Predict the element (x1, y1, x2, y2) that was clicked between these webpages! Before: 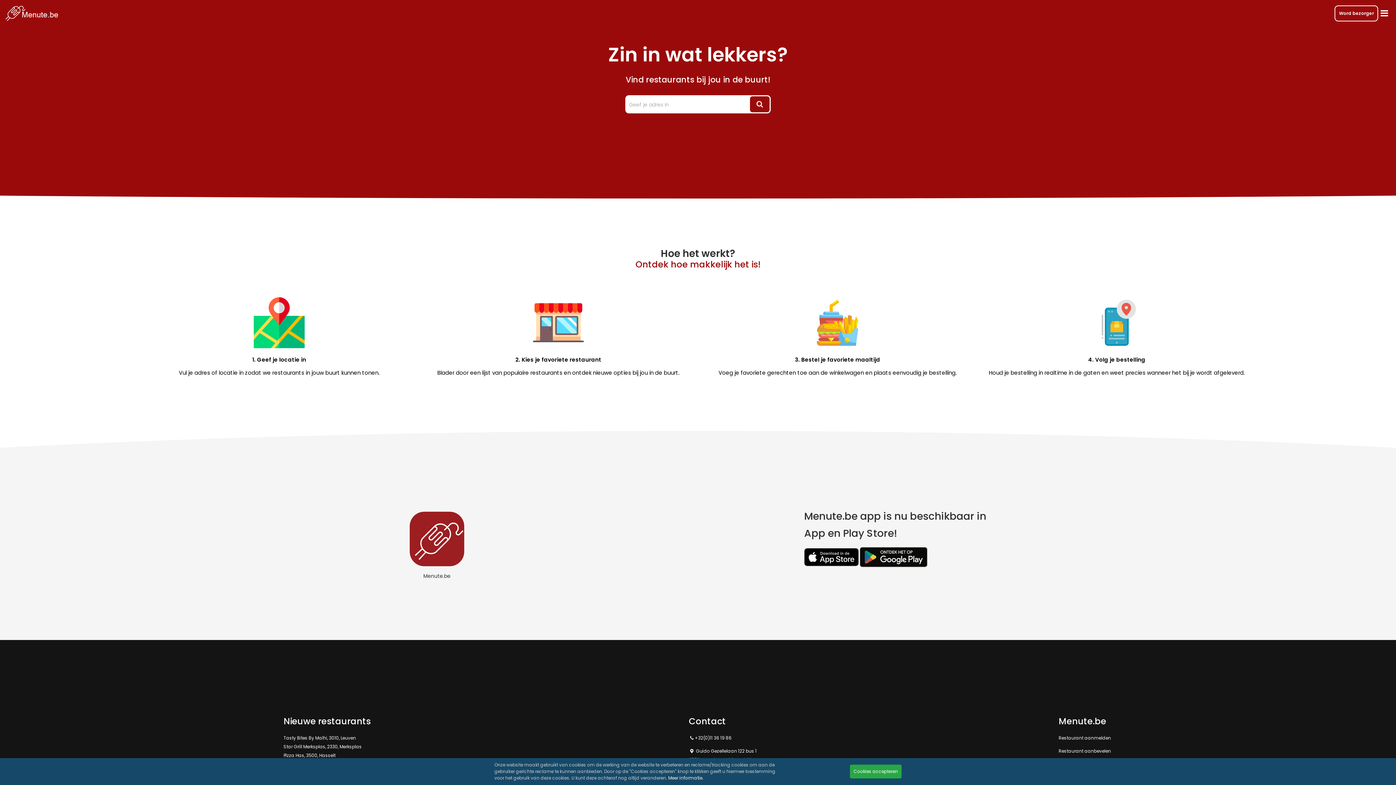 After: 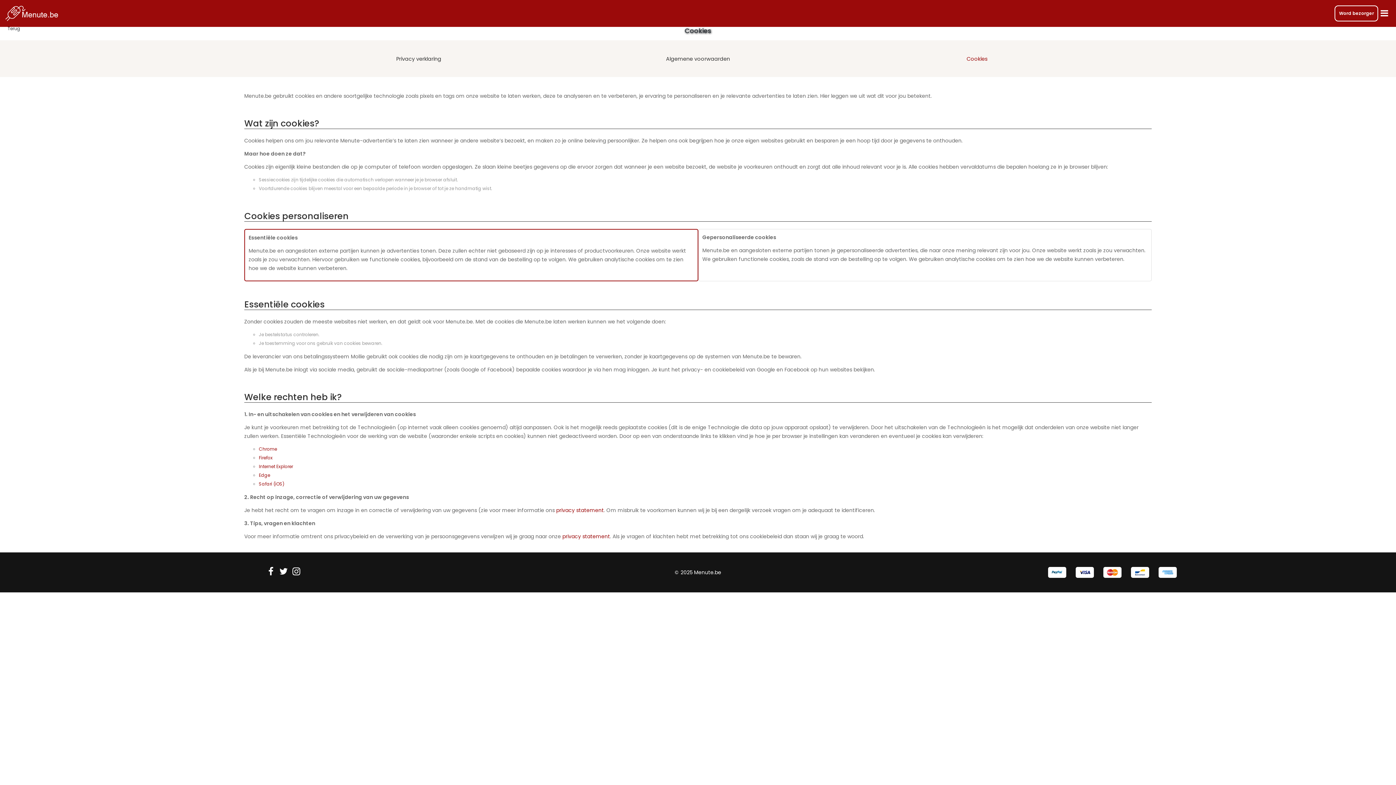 Action: label: Meer informatie. bbox: (668, 775, 703, 781)